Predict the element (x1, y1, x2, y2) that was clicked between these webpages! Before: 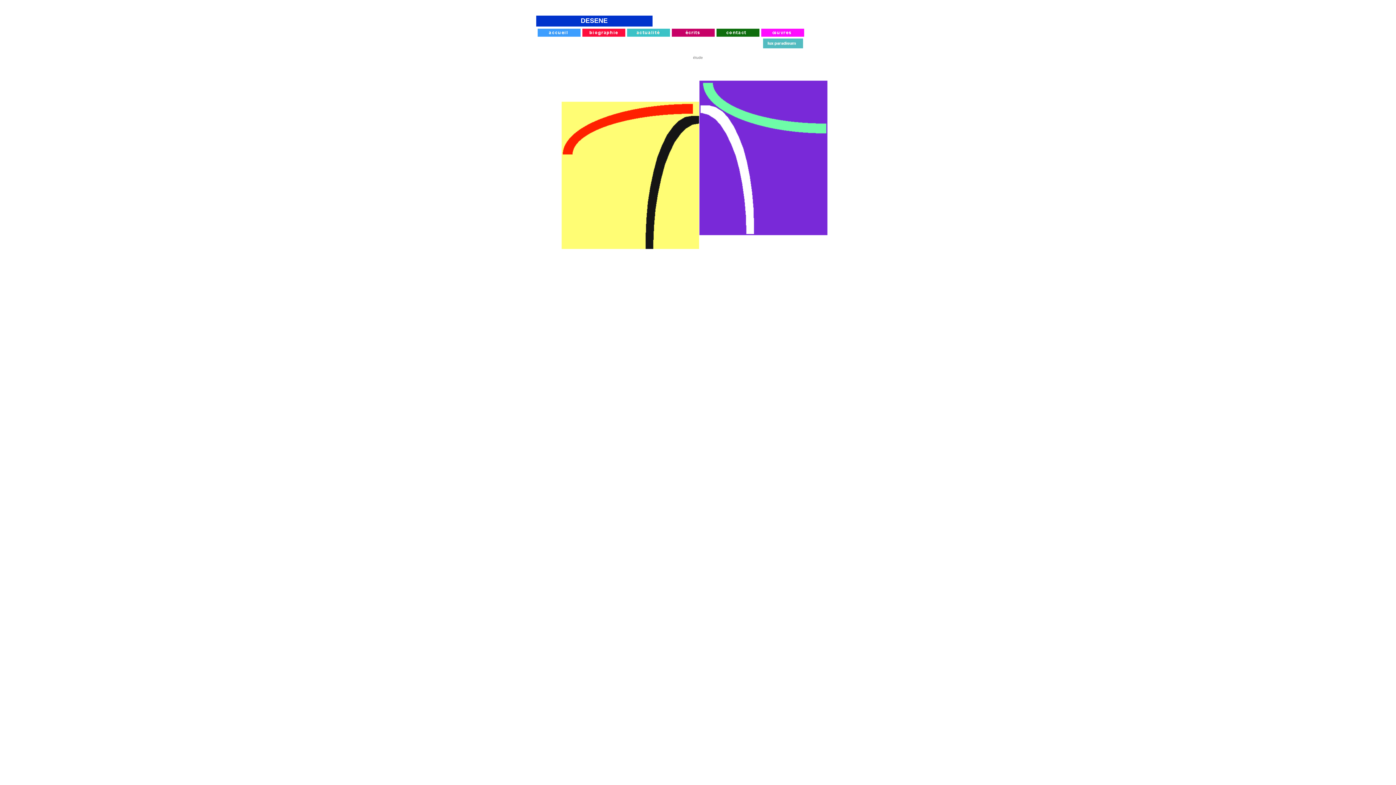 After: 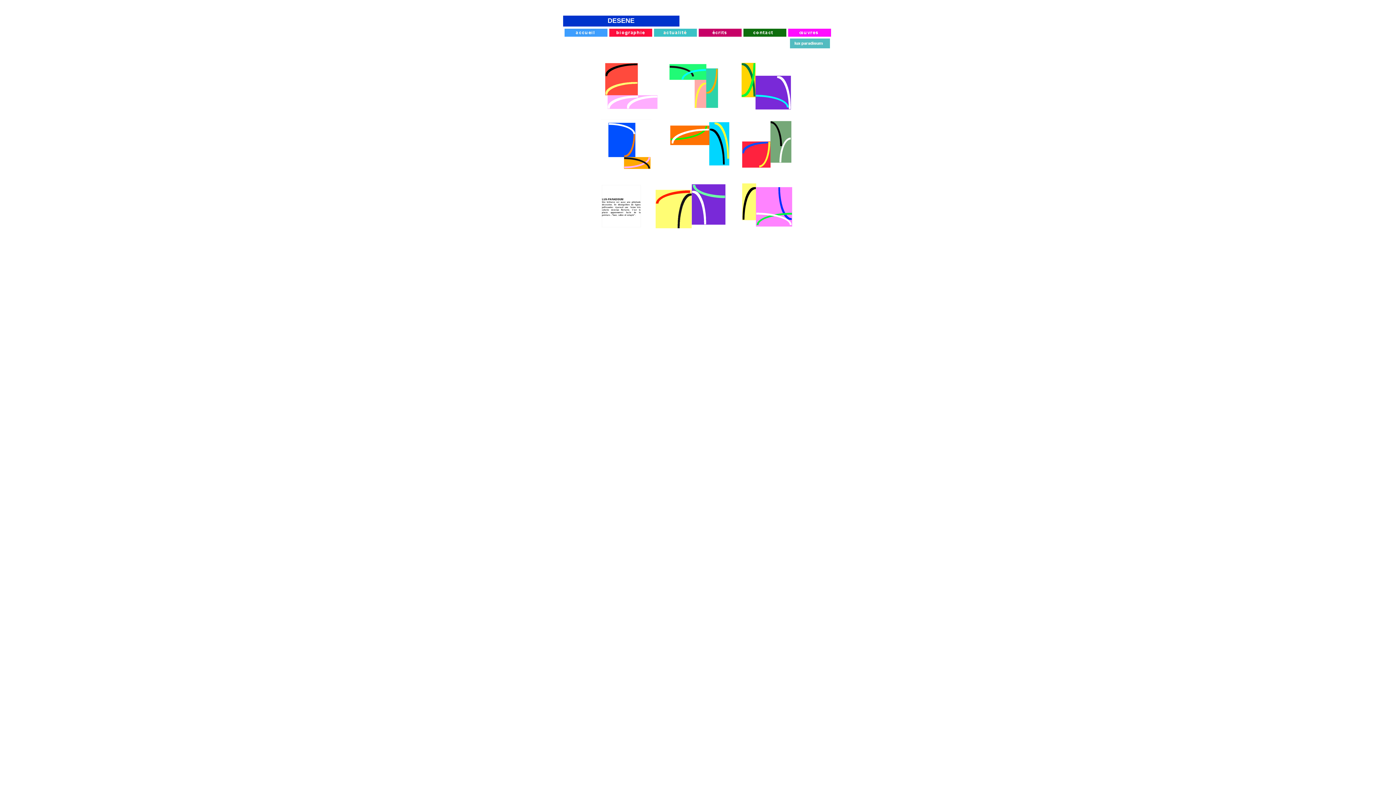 Action: bbox: (763, 43, 803, 49)